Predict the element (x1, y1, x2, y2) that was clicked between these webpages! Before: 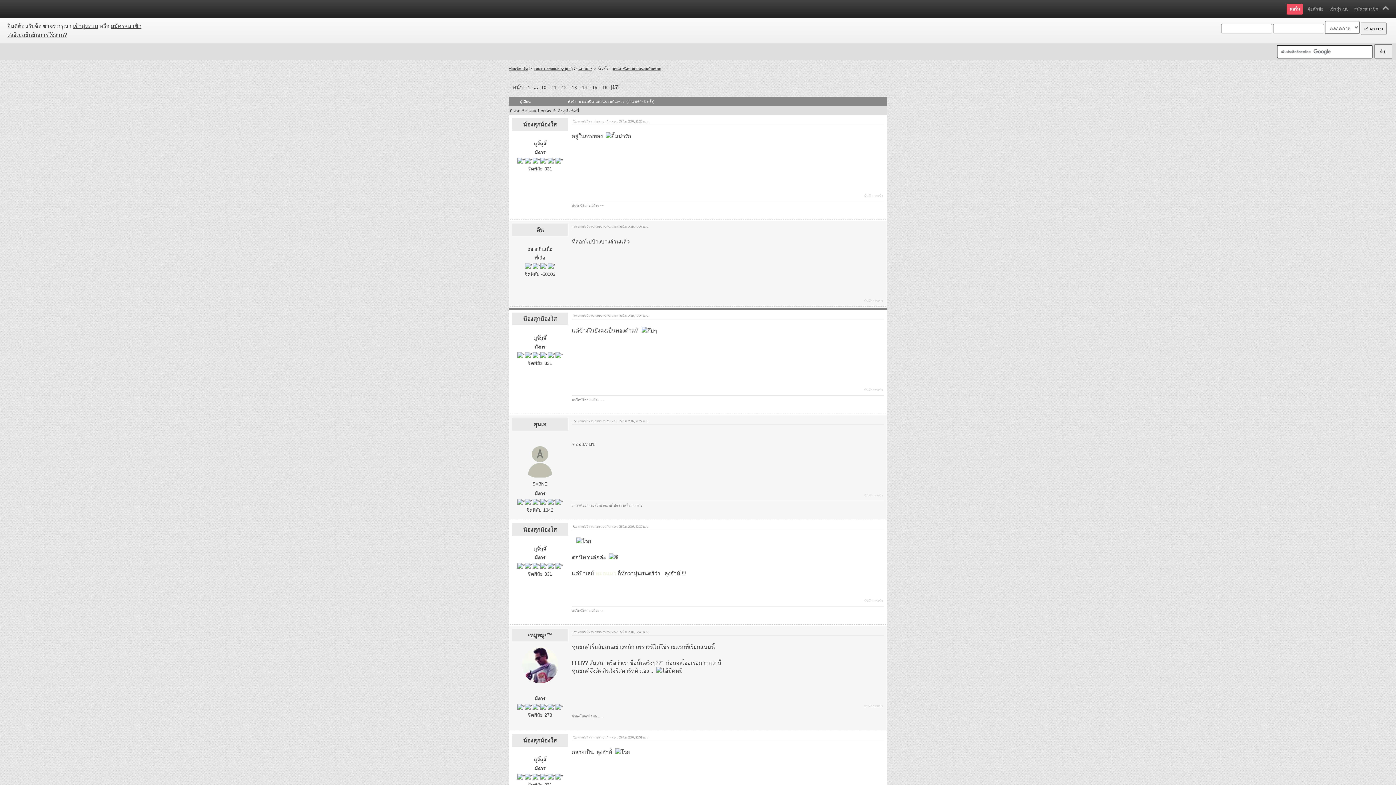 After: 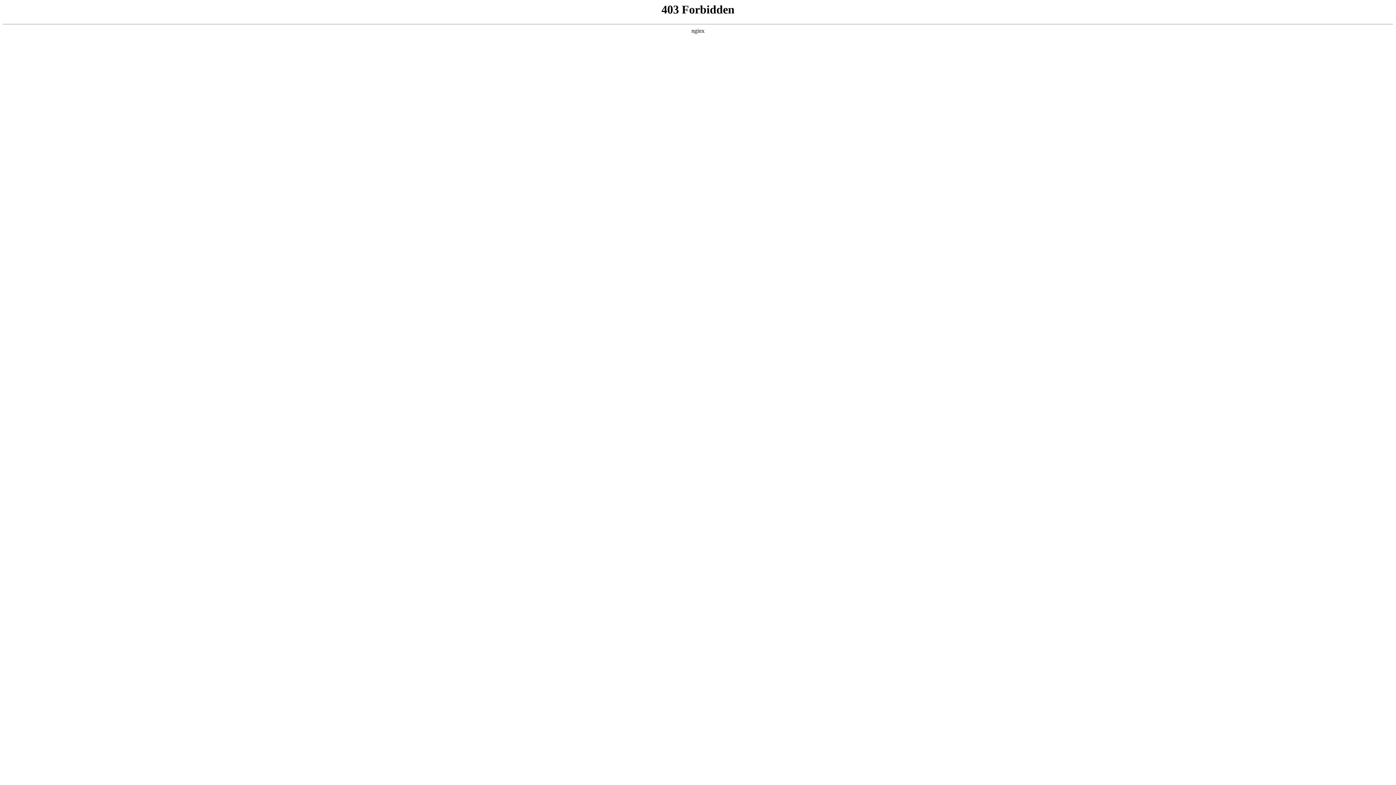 Action: label: สมัครสมาชิก bbox: (110, 22, 141, 29)